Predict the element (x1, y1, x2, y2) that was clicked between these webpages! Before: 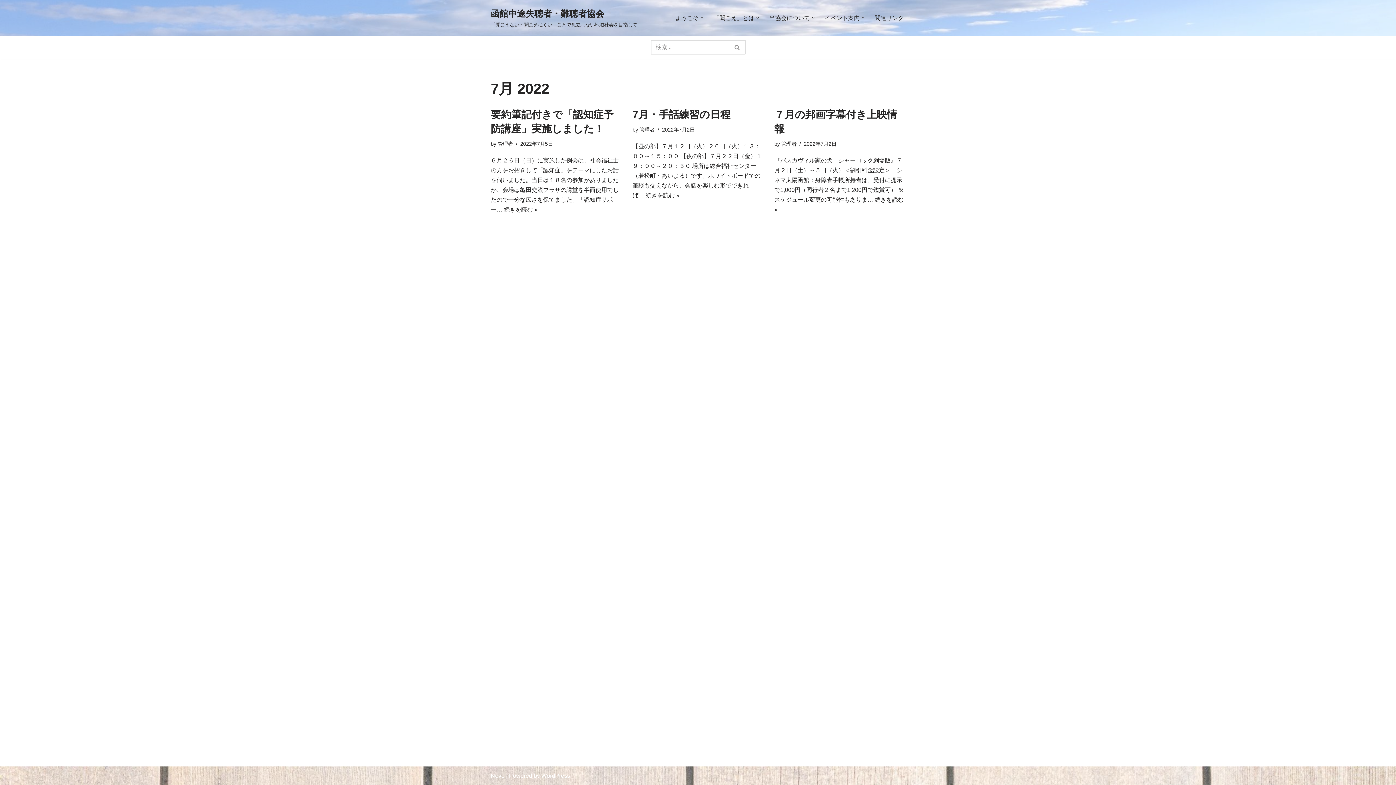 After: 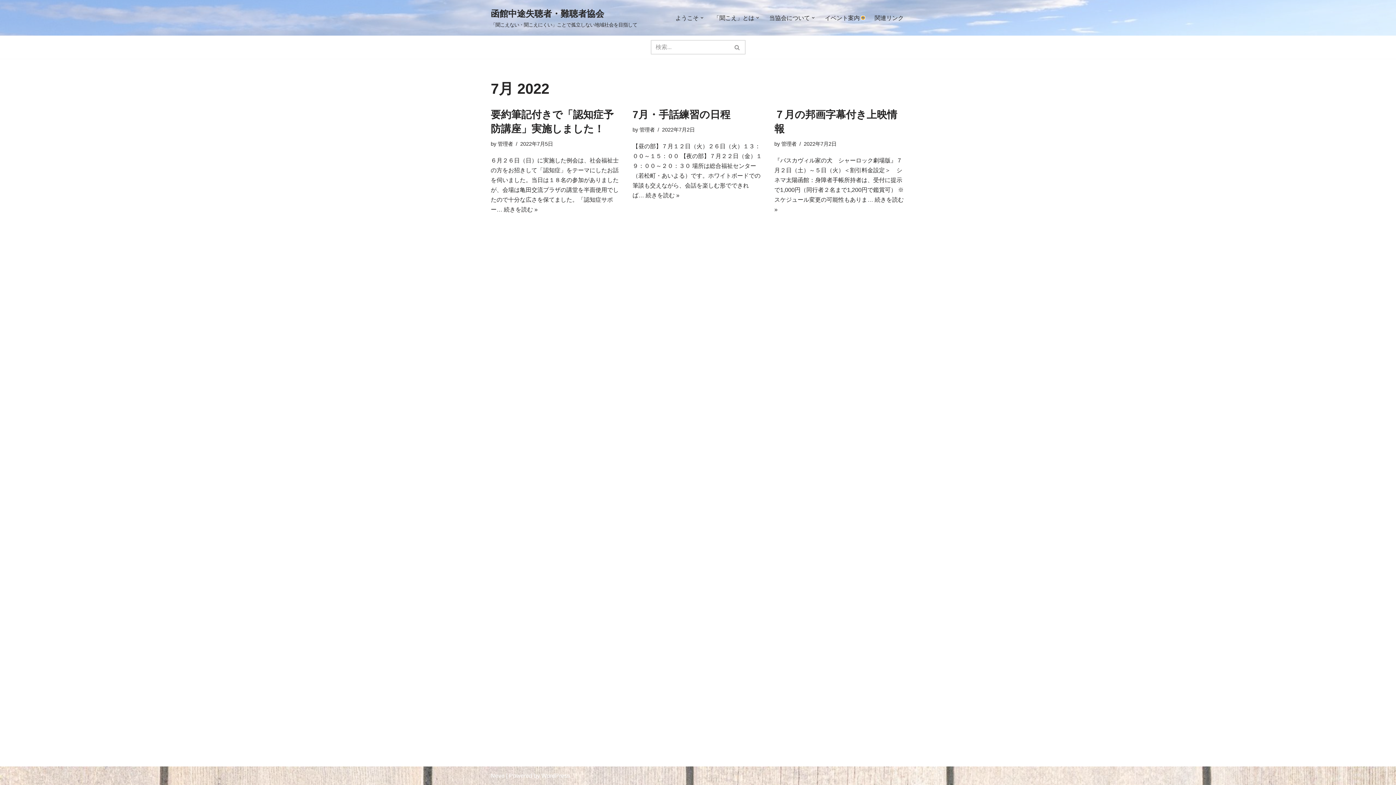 Action: label: サブメニューを開く bbox: (861, 16, 864, 19)